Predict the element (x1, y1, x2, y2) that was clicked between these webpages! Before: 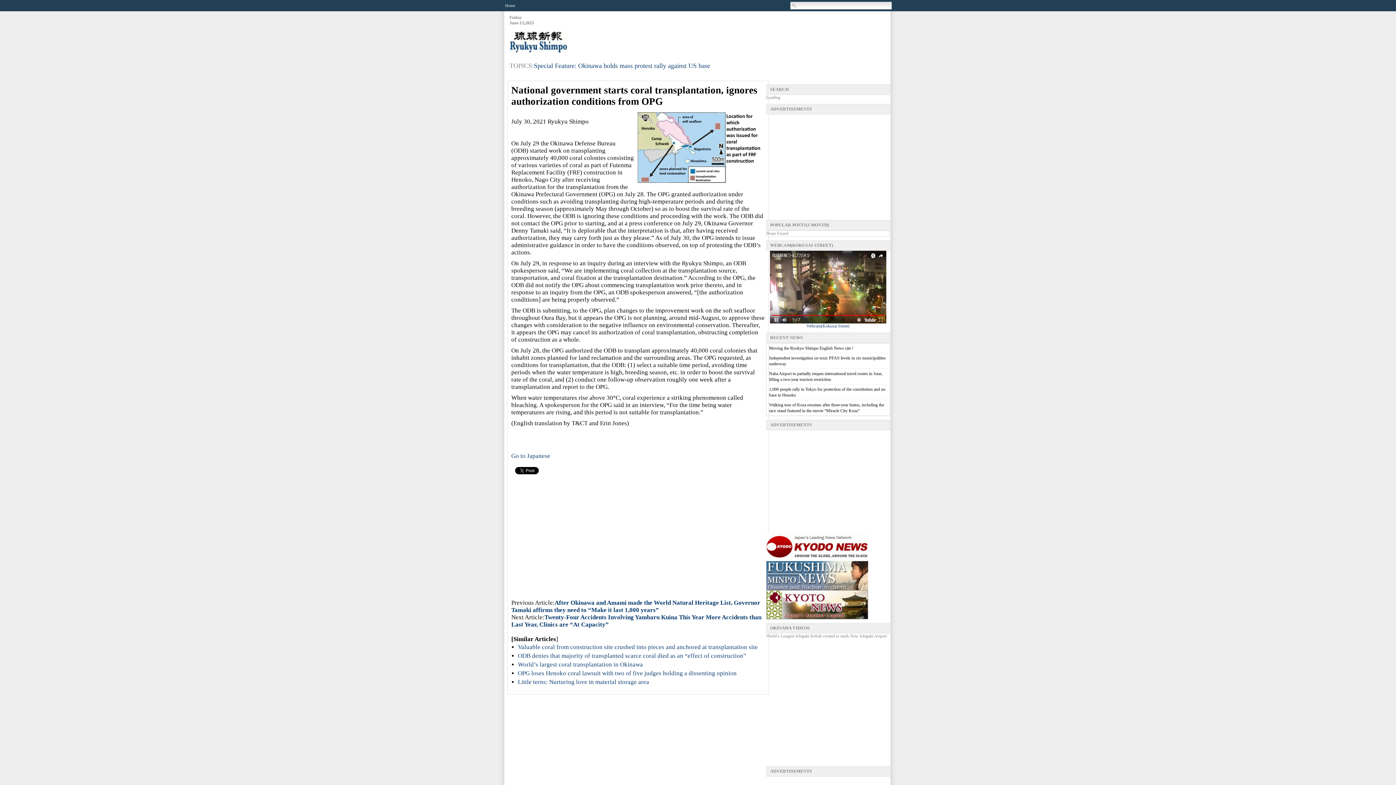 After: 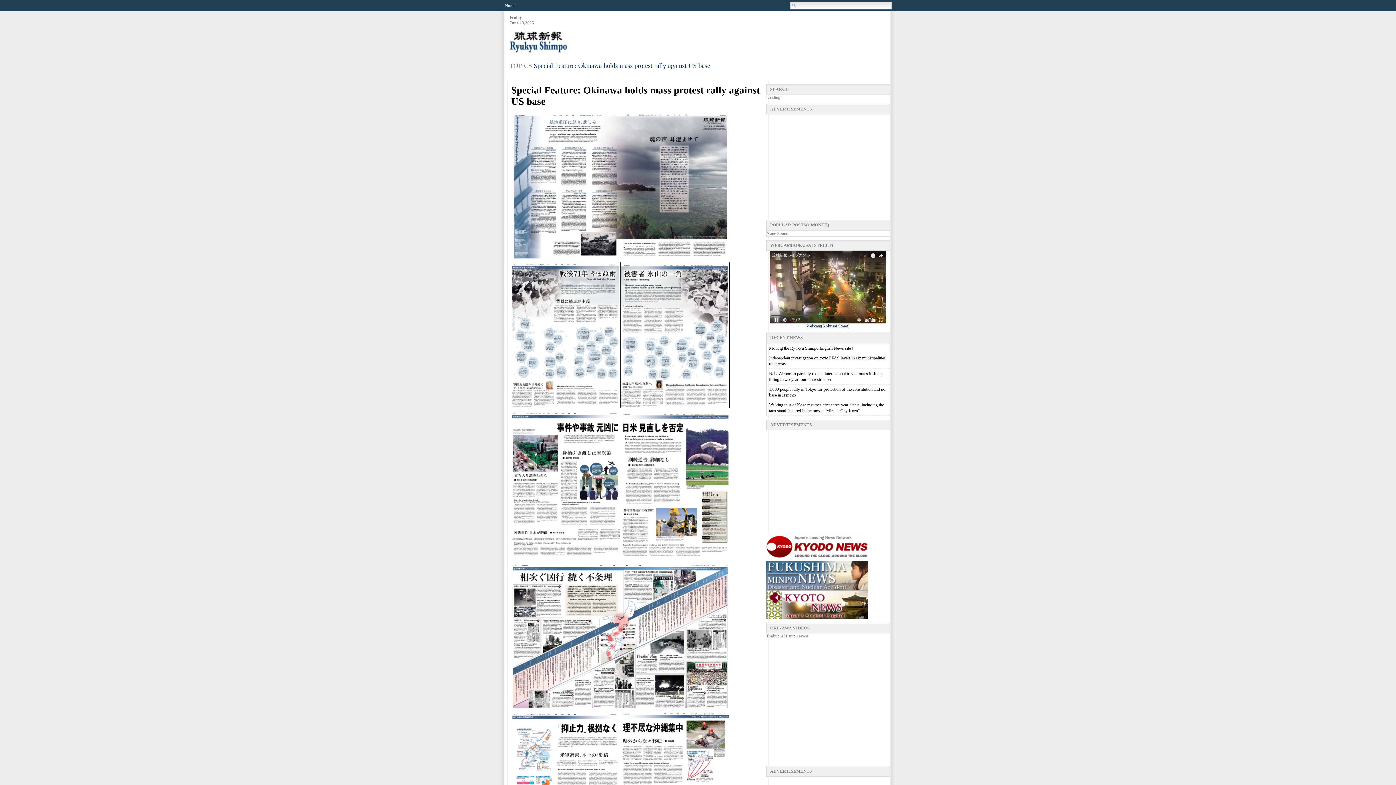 Action: bbox: (534, 62, 710, 69) label: Special Feature: Okinawa holds mass protest rally against US base